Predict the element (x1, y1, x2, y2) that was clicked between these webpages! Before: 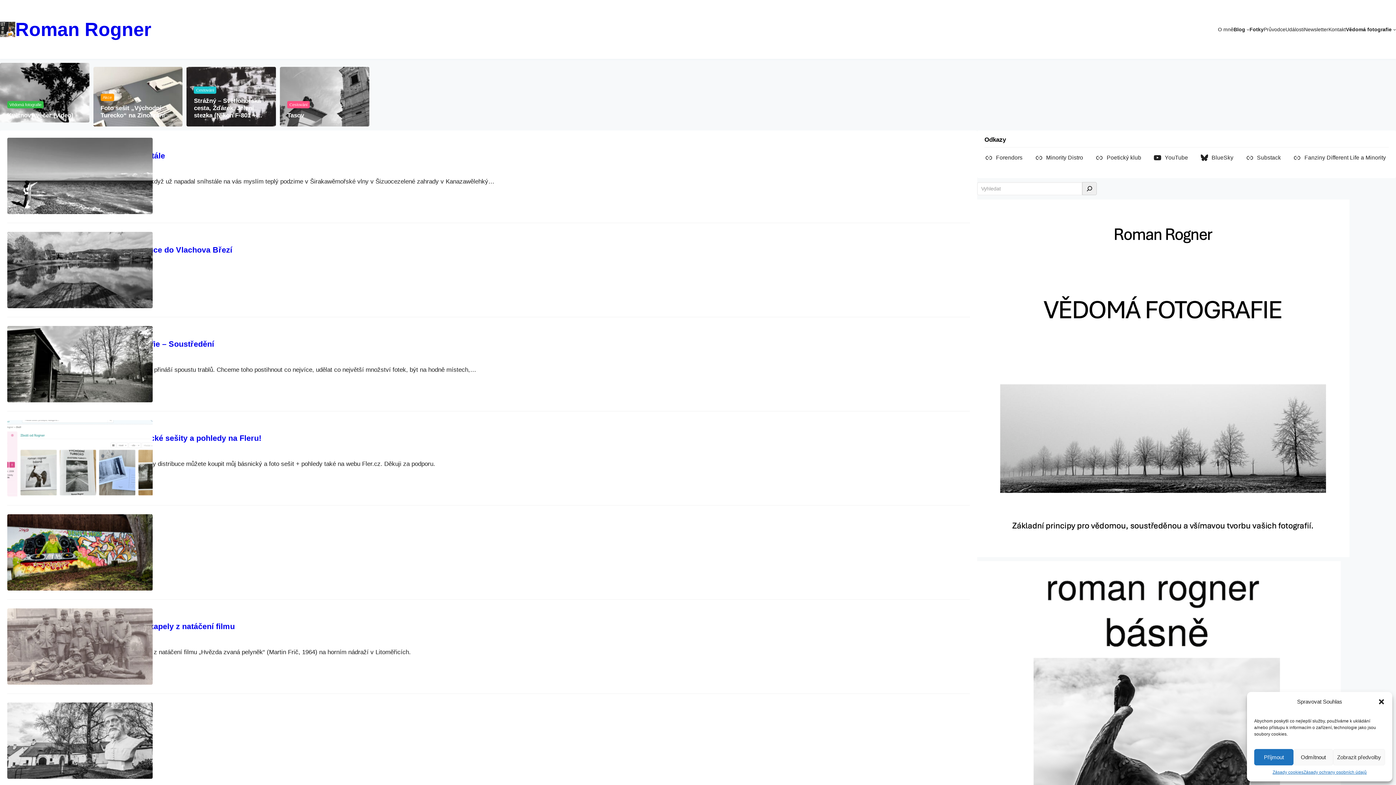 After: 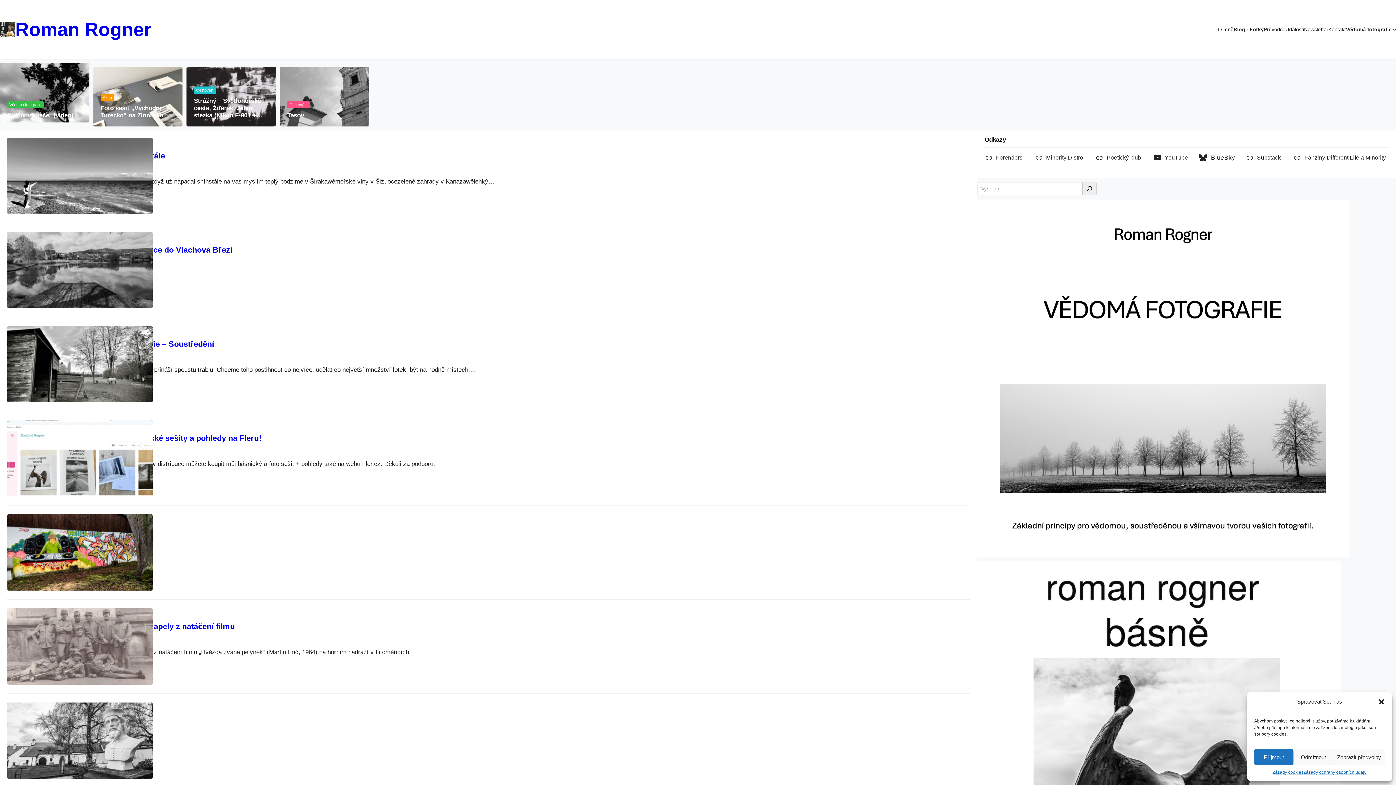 Action: bbox: (1200, 153, 1236, 162) label: BlueSky